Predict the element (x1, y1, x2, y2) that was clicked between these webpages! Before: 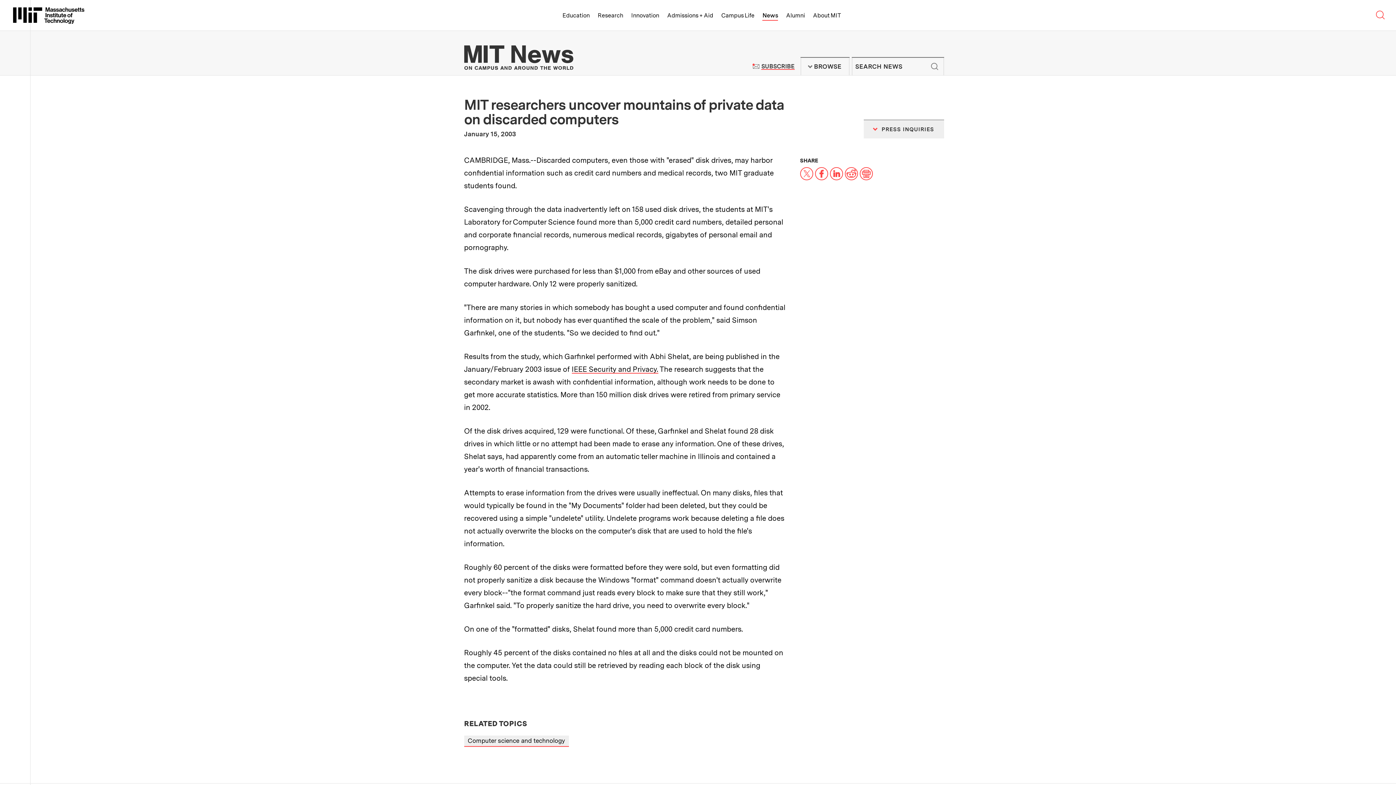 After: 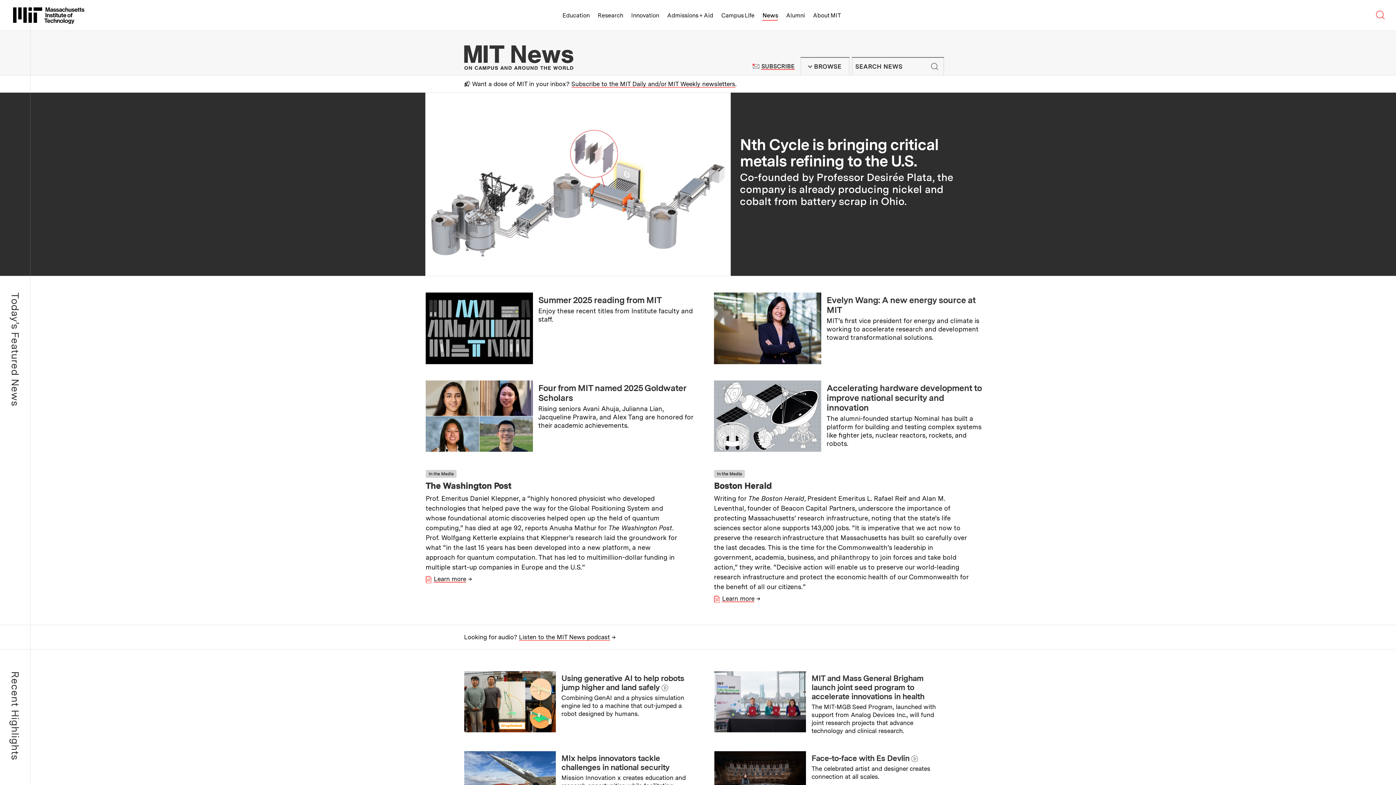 Action: label: MIT News | Massachusetts Institute of Technology bbox: (464, 50, 573, 62)